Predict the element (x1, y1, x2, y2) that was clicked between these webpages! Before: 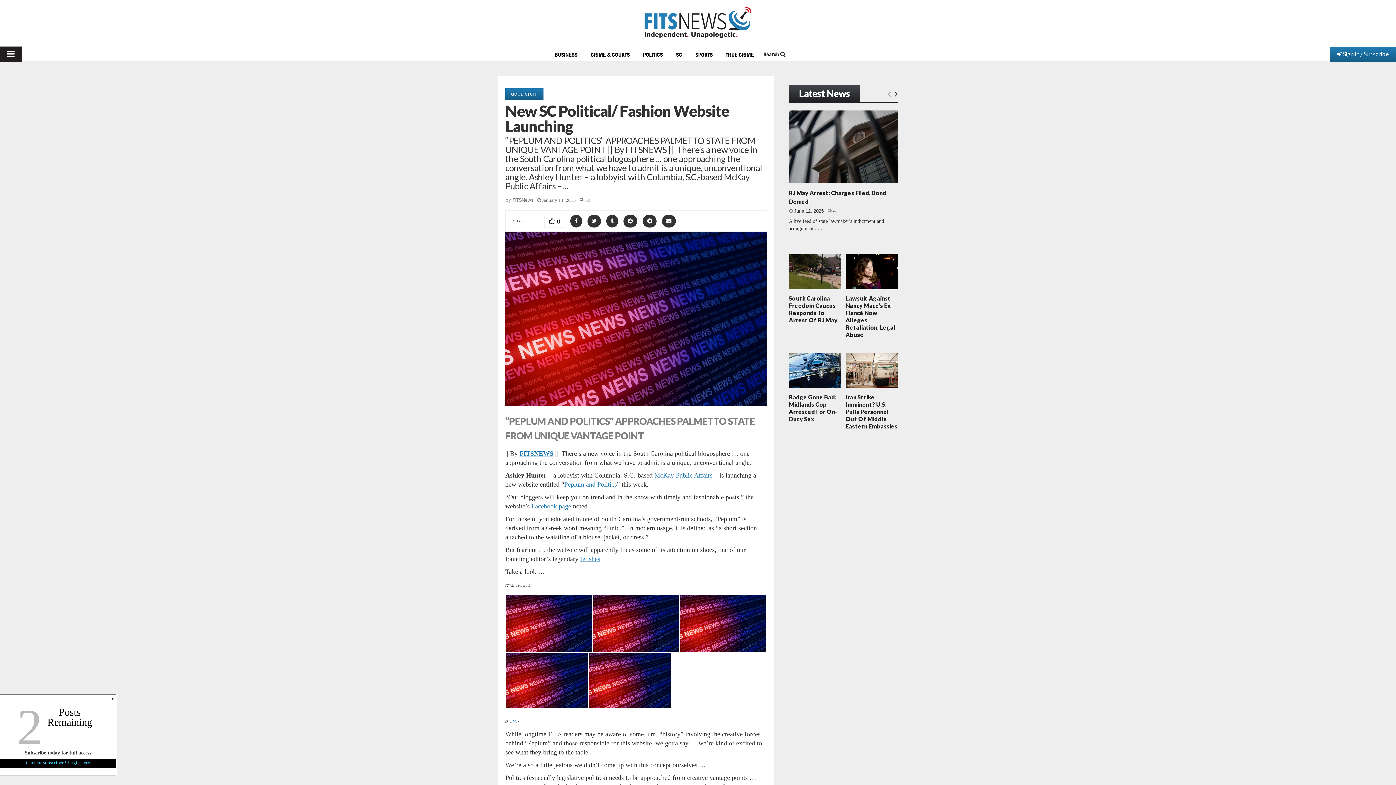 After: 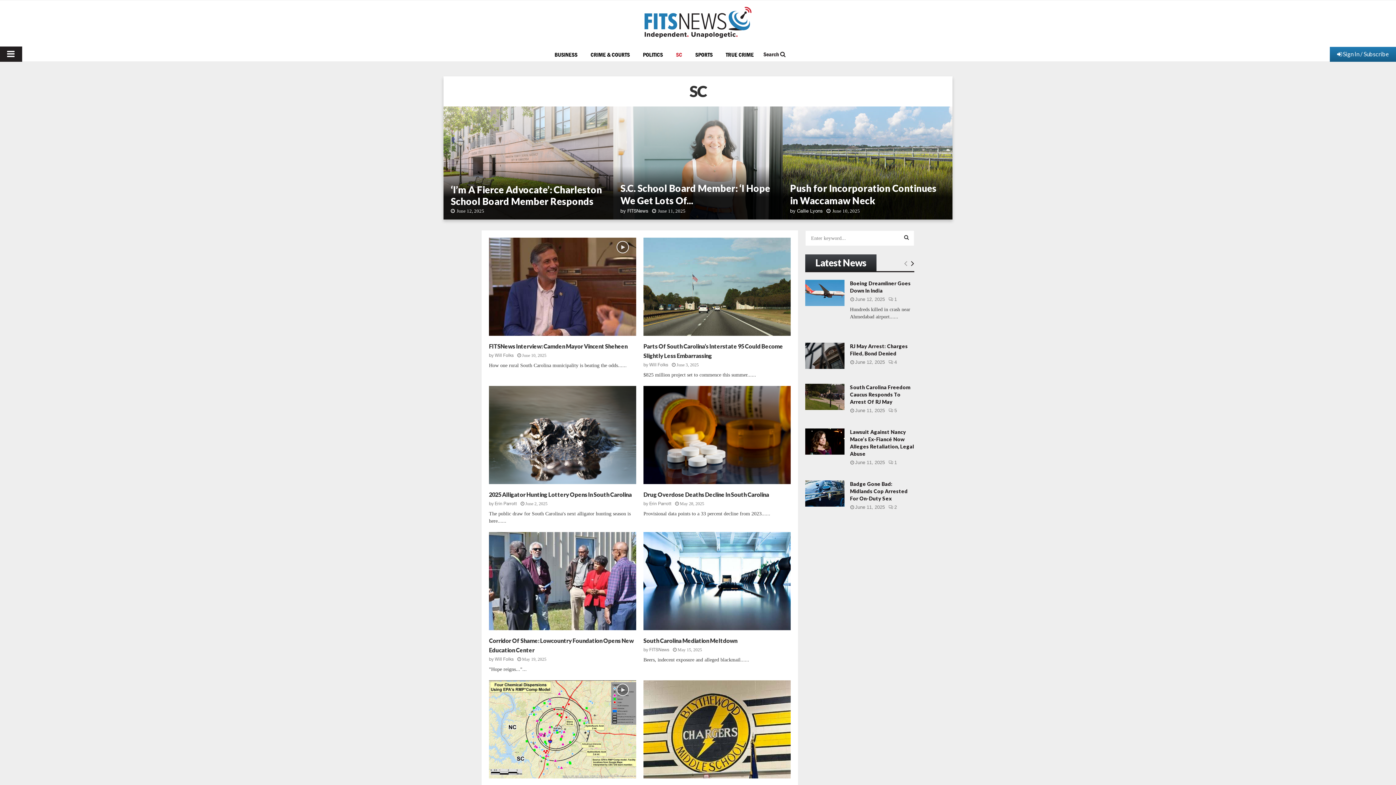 Action: bbox: (669, 49, 688, 57) label: SC